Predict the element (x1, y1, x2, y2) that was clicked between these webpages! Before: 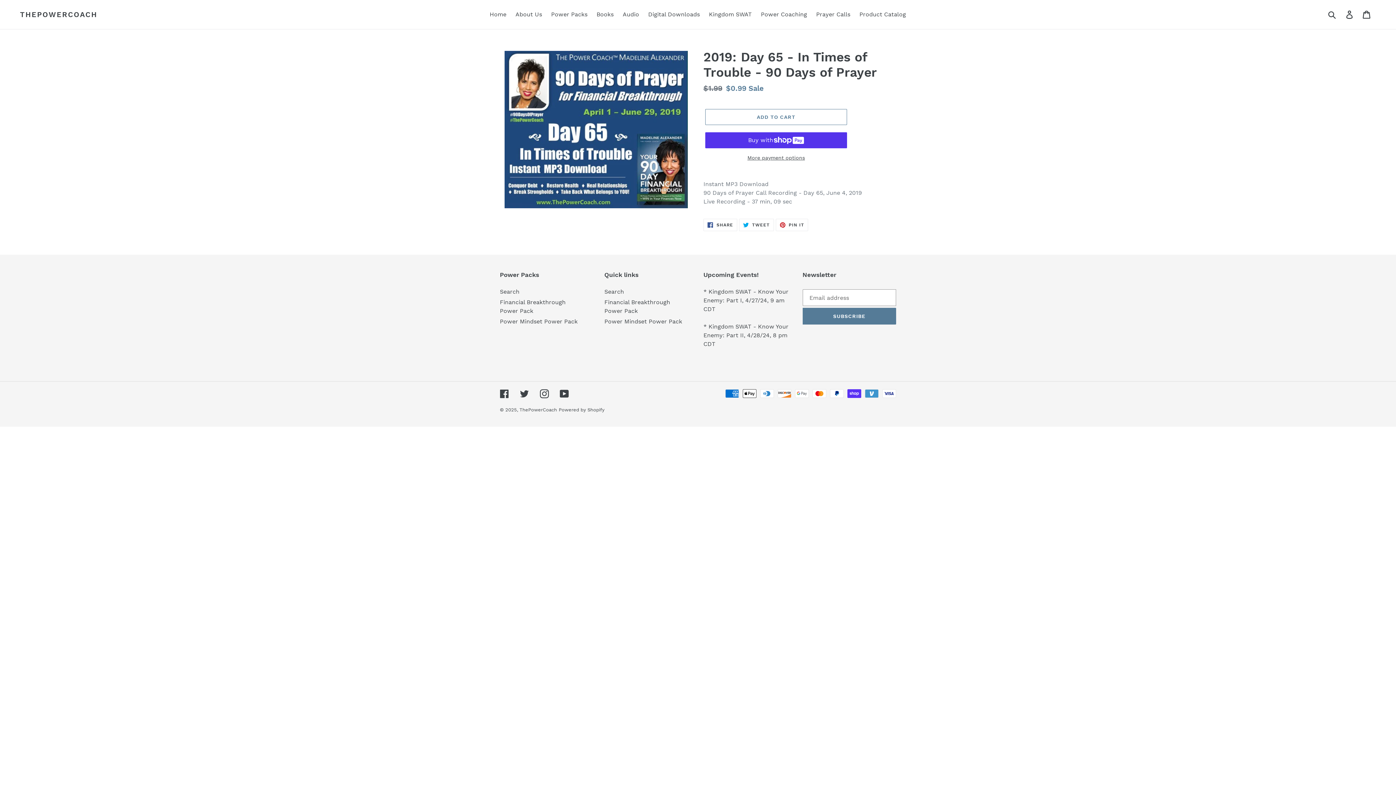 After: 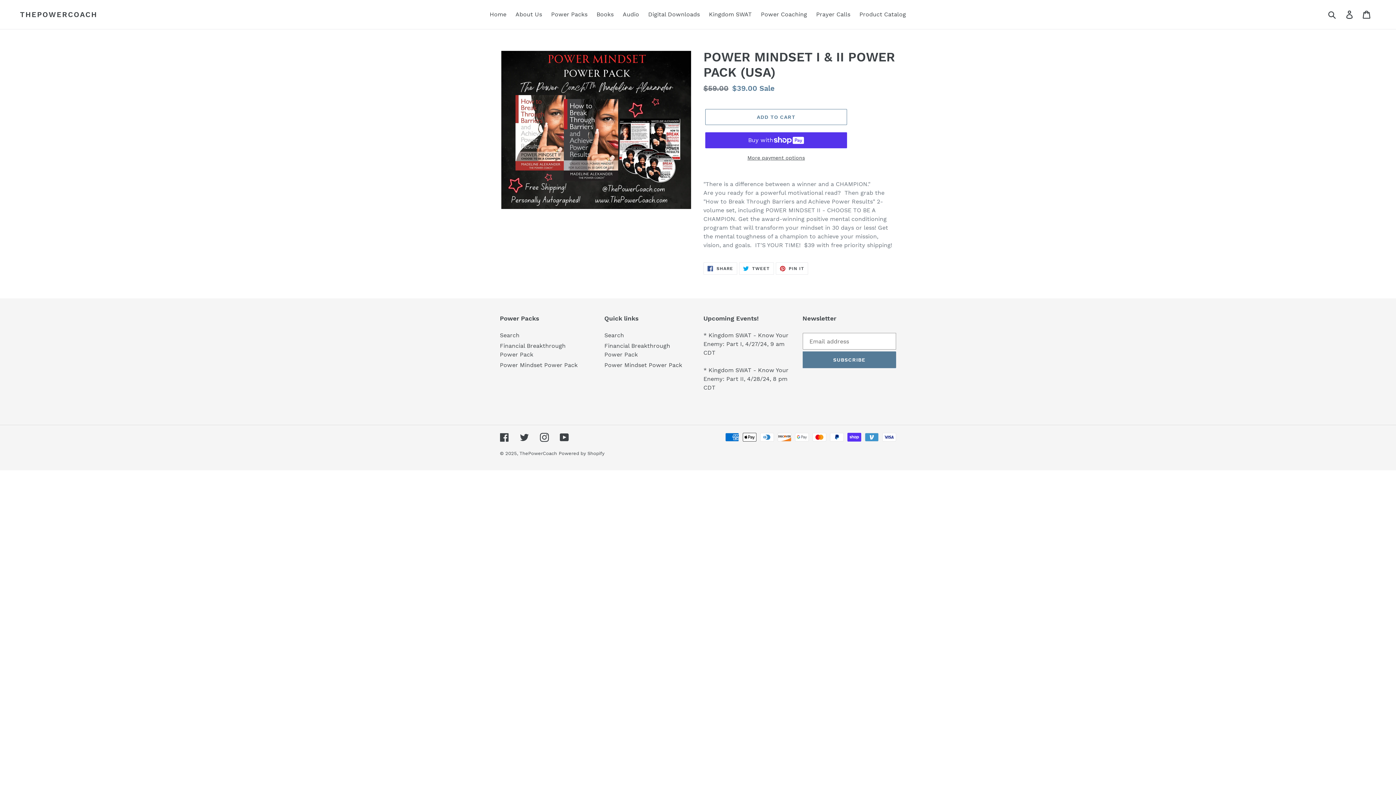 Action: label: Power Mindset Power Pack bbox: (604, 318, 682, 325)